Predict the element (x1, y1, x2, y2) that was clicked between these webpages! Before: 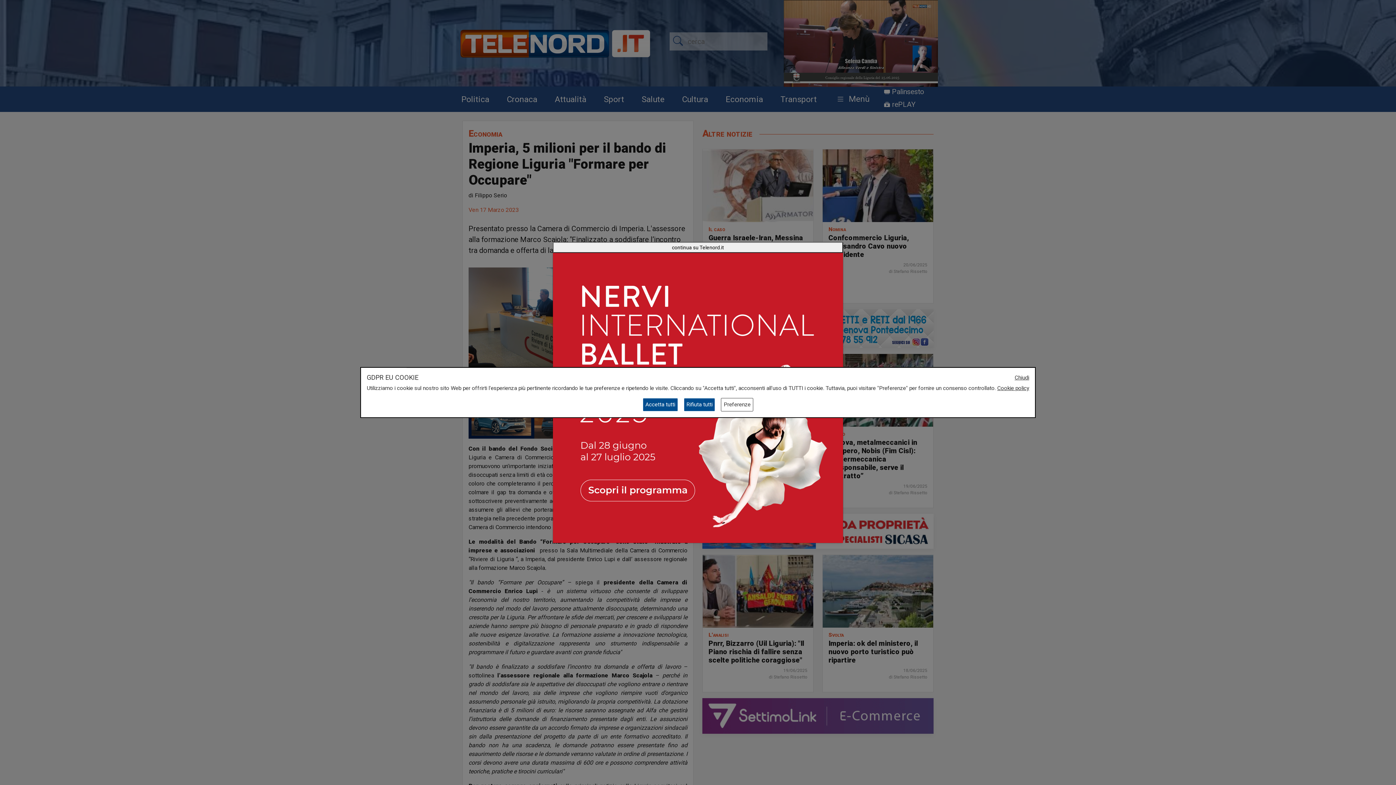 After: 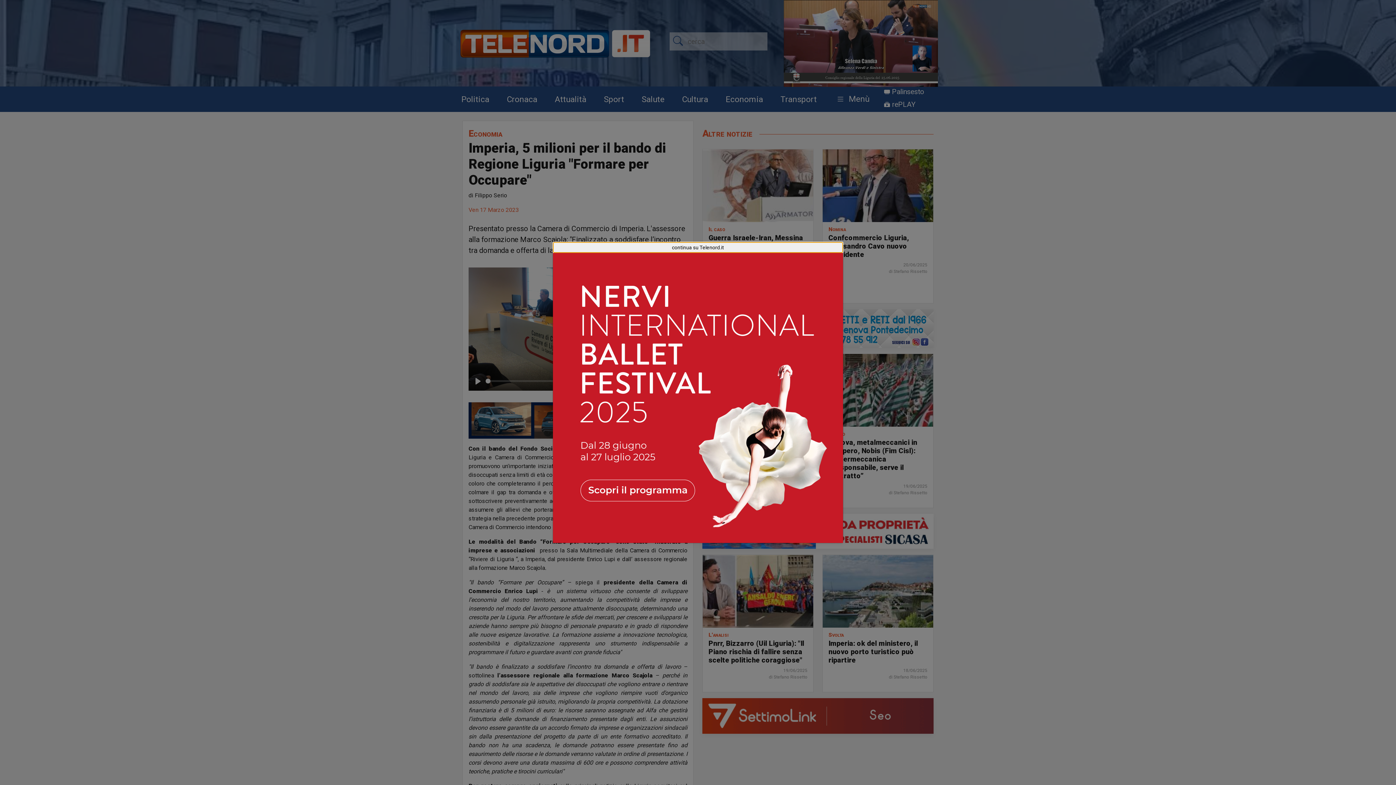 Action: label: Accetta tutti bbox: (642, 398, 678, 411)